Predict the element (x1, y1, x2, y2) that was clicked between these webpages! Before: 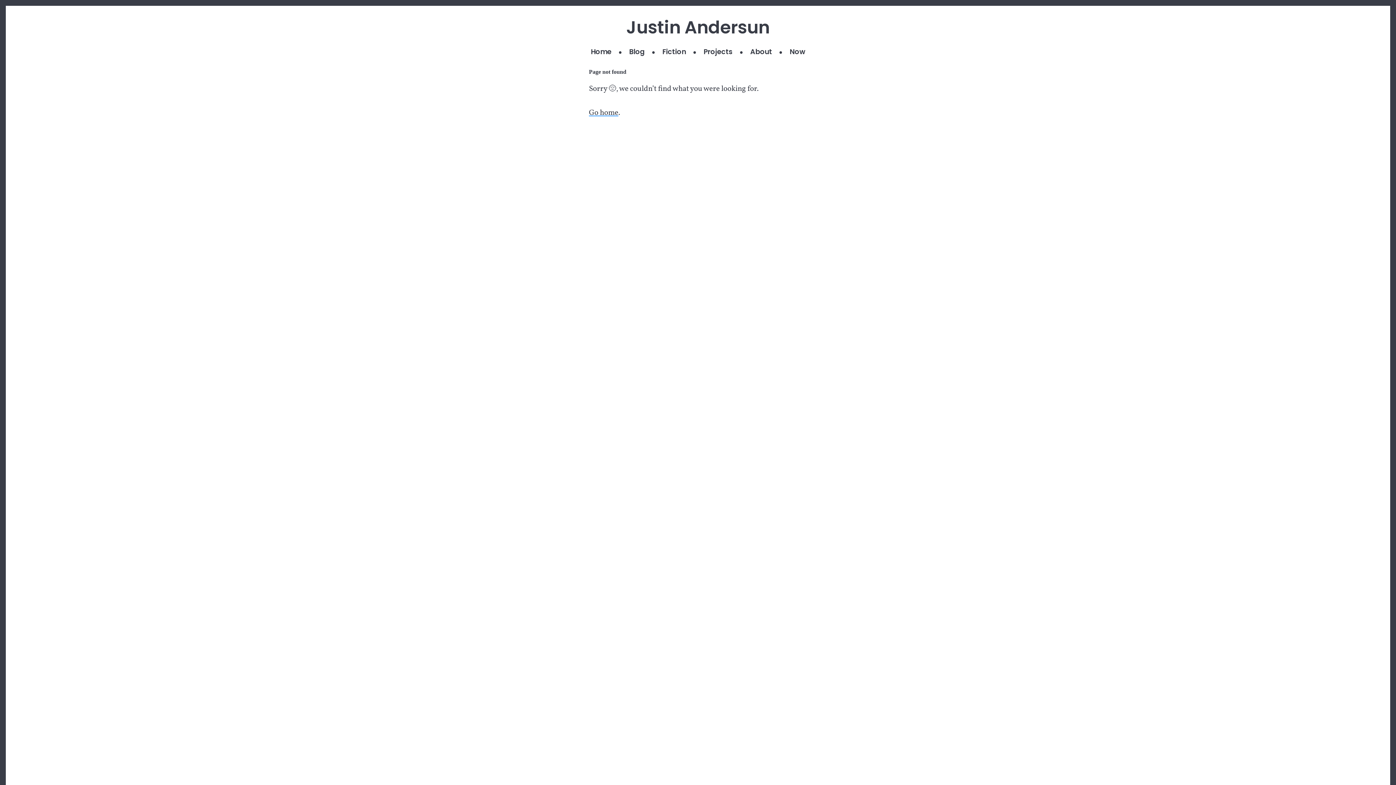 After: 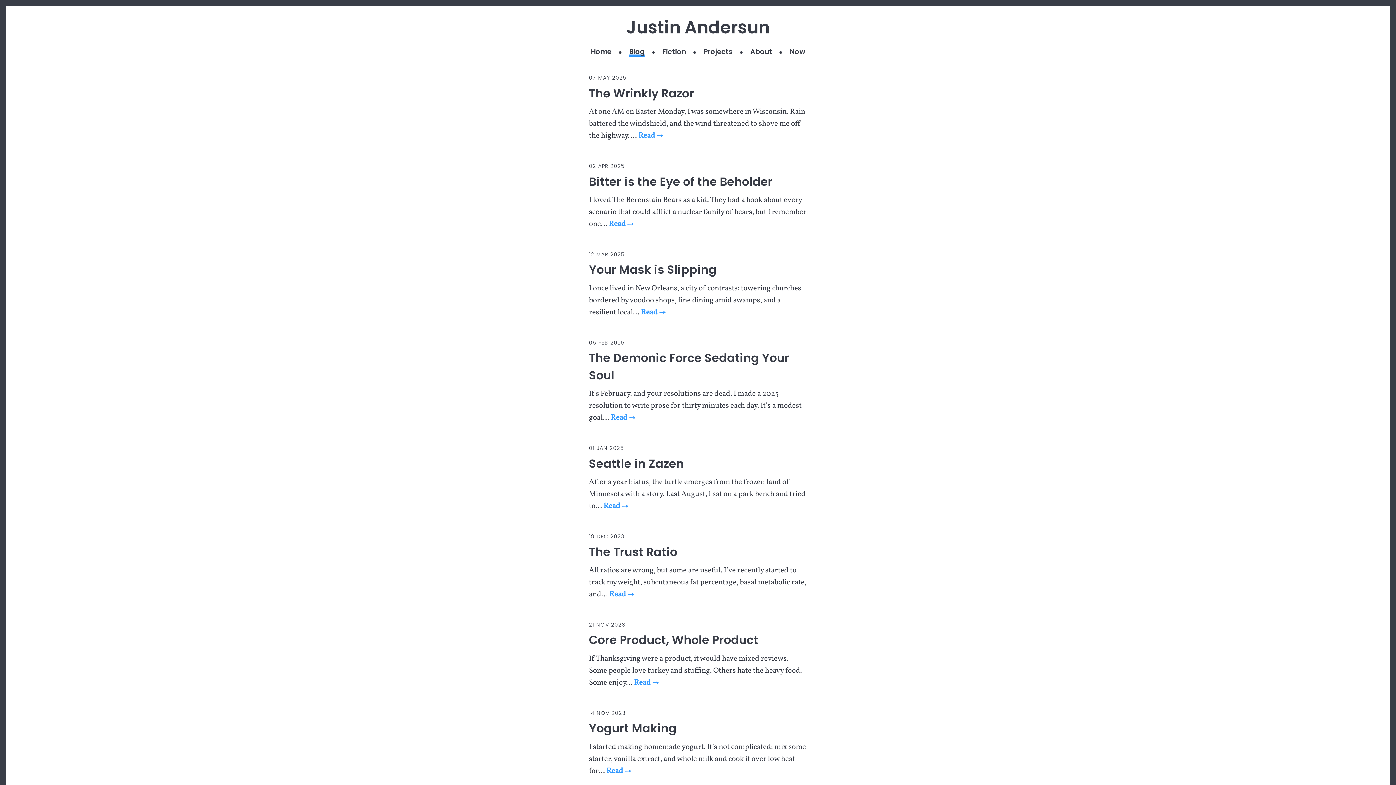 Action: label: Blog bbox: (629, 46, 644, 56)